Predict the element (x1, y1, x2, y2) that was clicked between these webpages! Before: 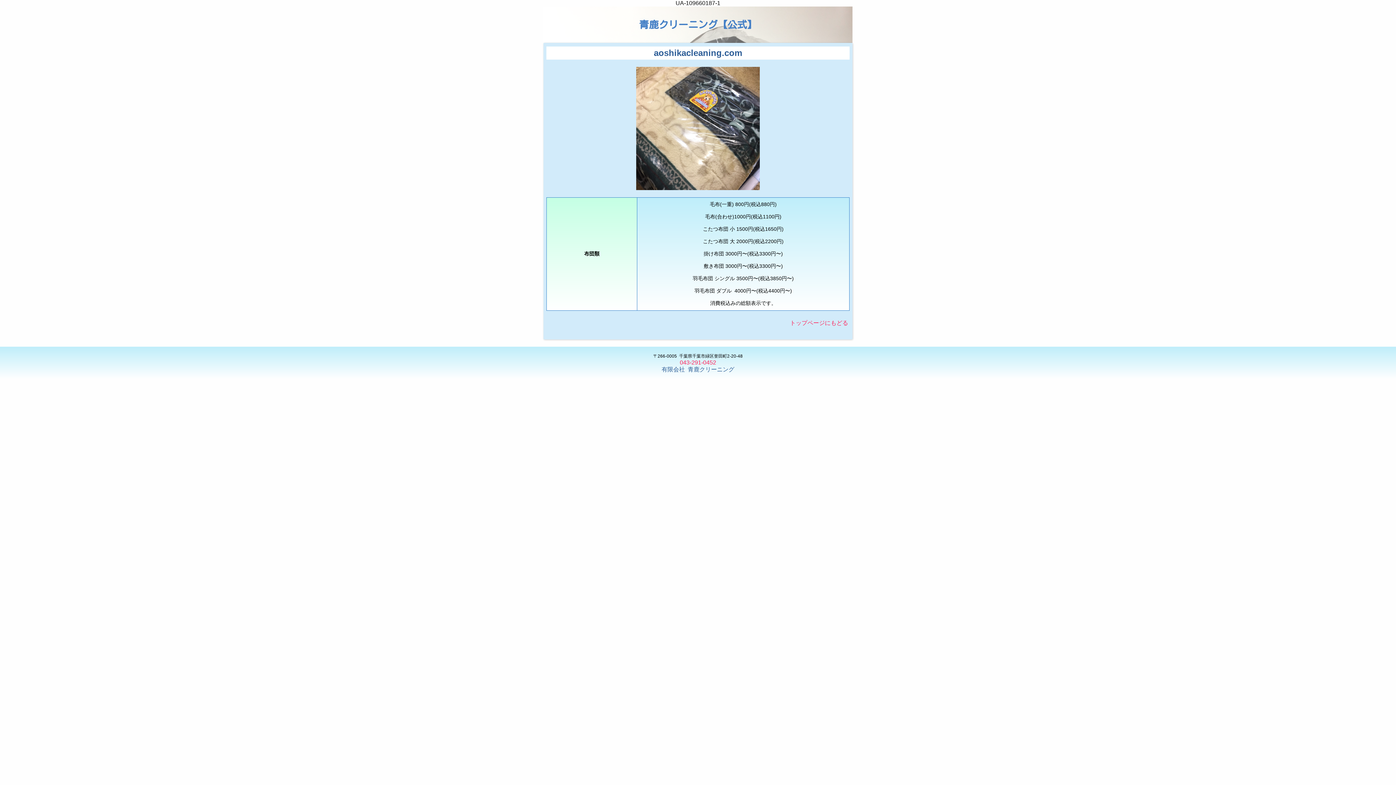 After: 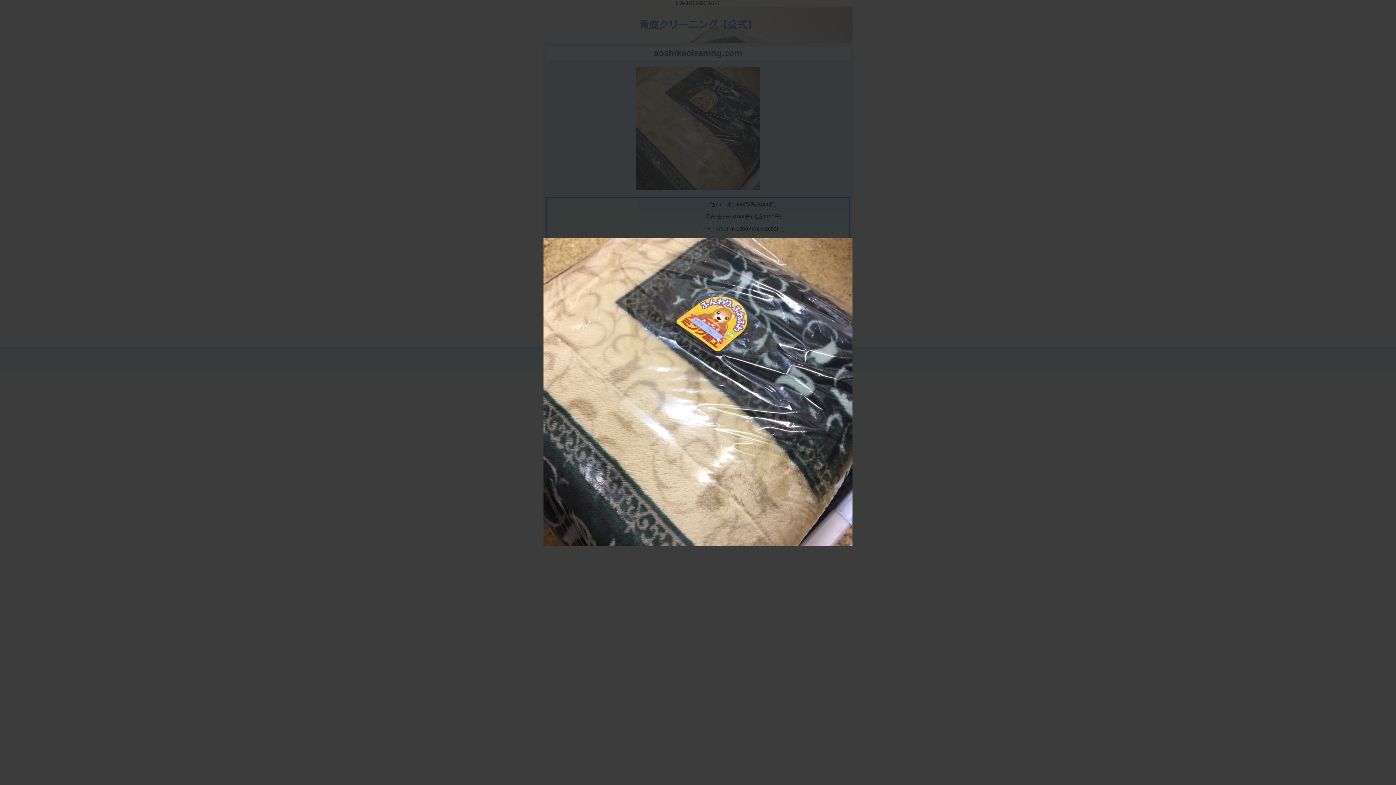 Action: bbox: (636, 66, 760, 190)